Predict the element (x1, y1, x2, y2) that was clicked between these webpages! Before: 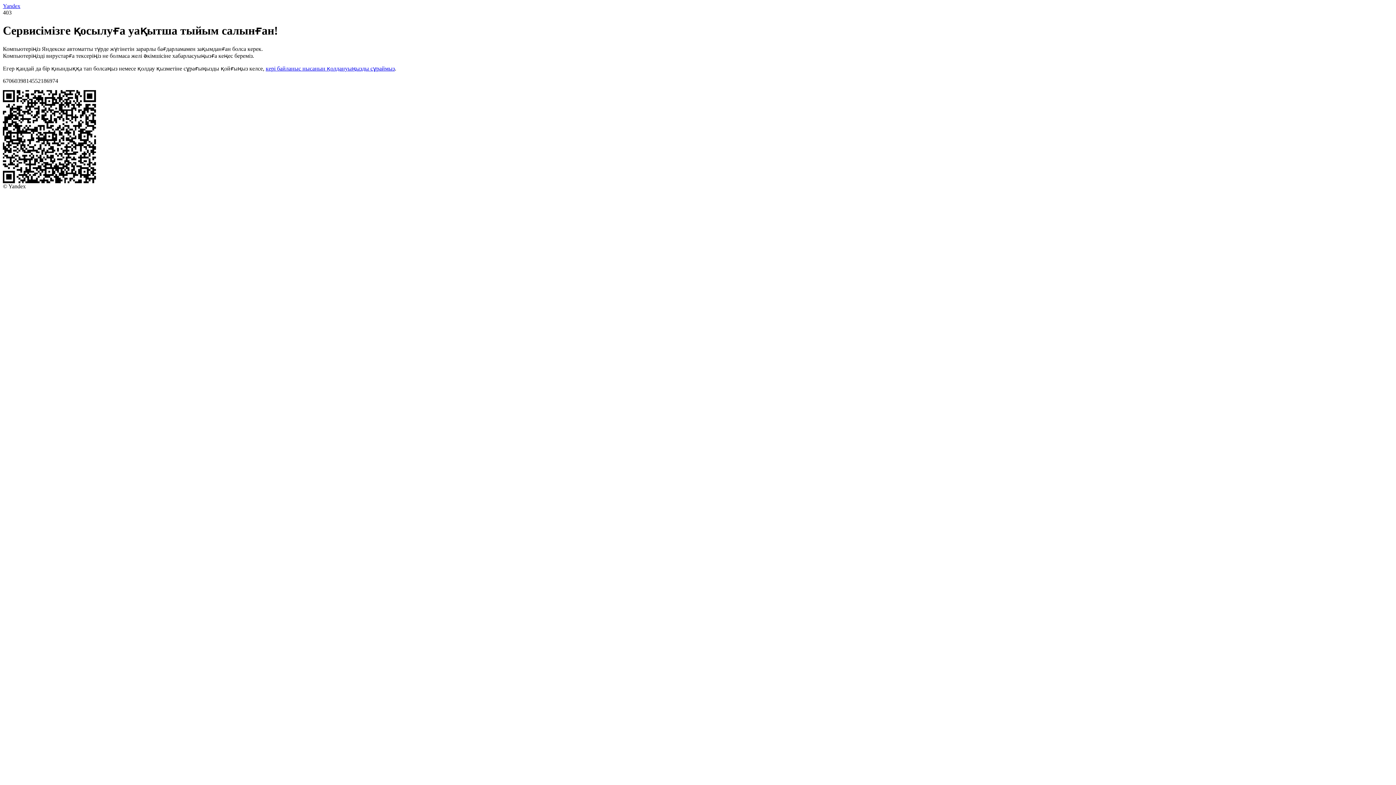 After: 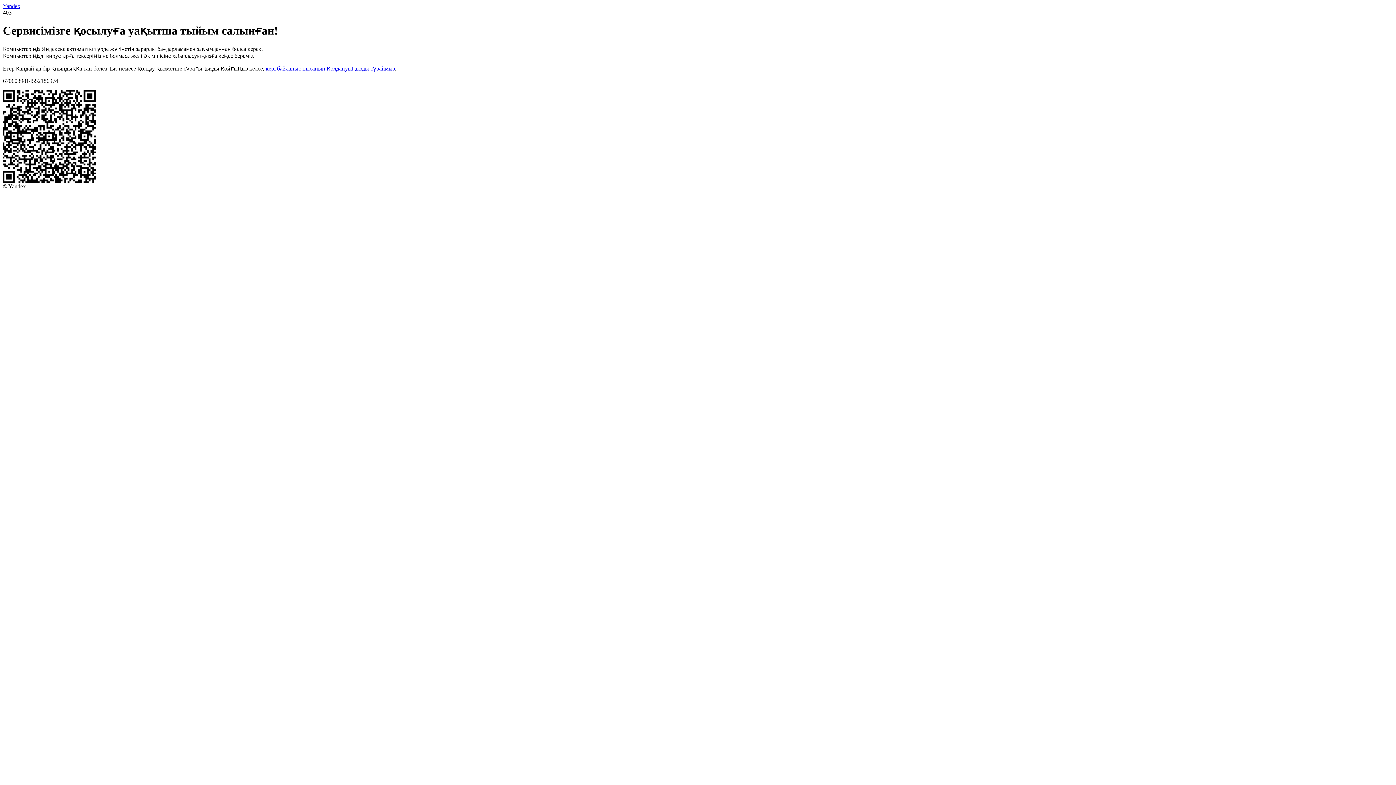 Action: bbox: (265, 65, 394, 71) label: кері байланыс нысанын қолдануыңызды сұраймыз